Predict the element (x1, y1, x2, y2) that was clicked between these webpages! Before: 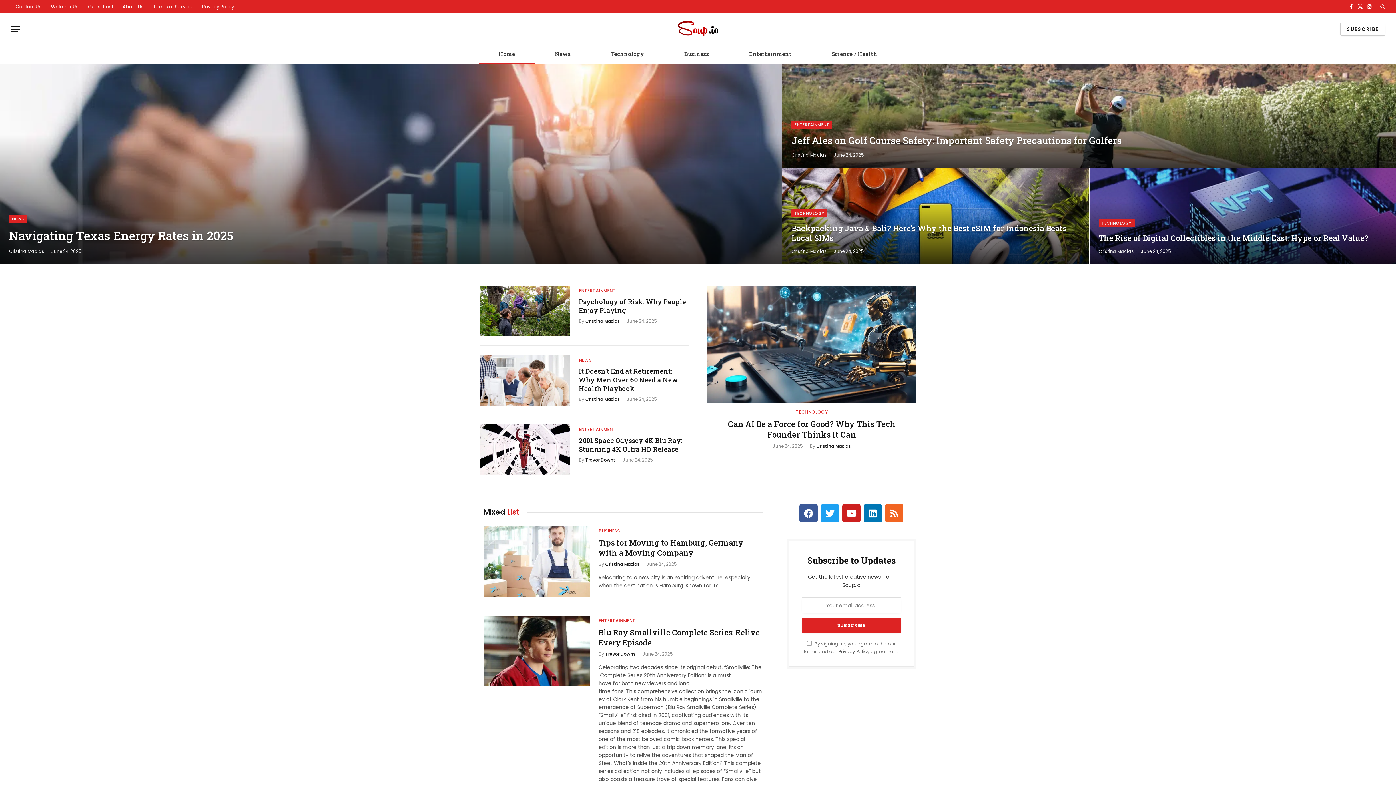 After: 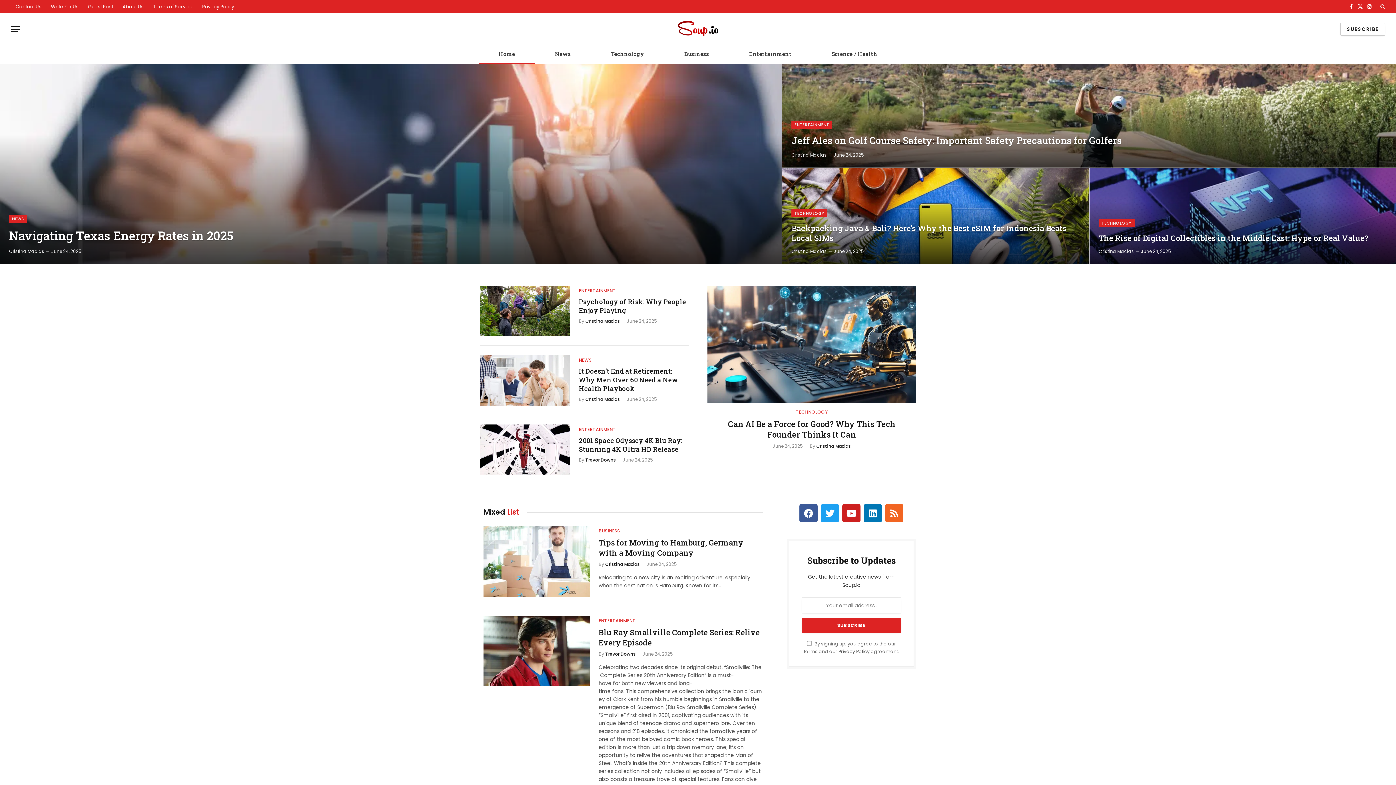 Action: bbox: (661, 13, 734, 45)